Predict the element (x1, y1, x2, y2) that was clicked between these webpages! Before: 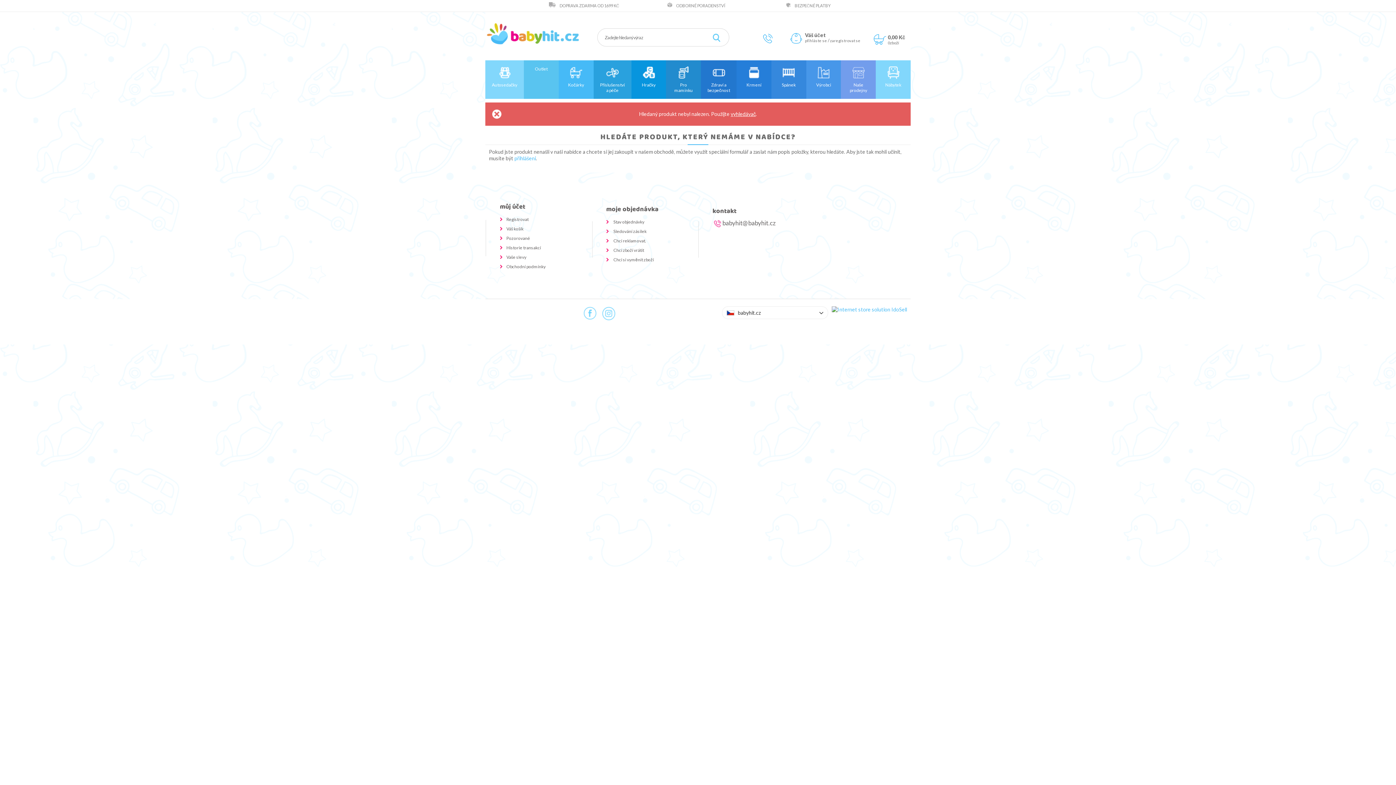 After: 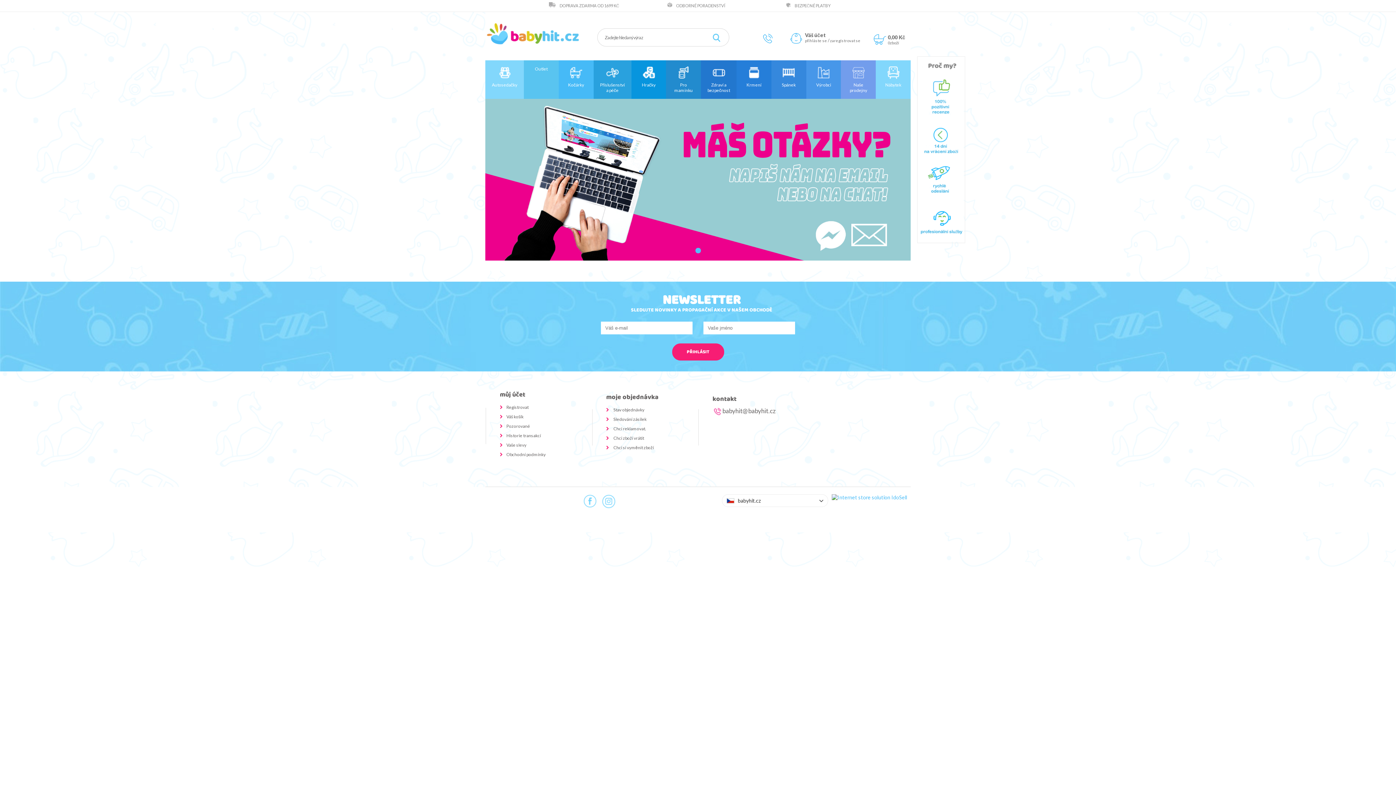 Action: bbox: (490, 40, 581, 46)